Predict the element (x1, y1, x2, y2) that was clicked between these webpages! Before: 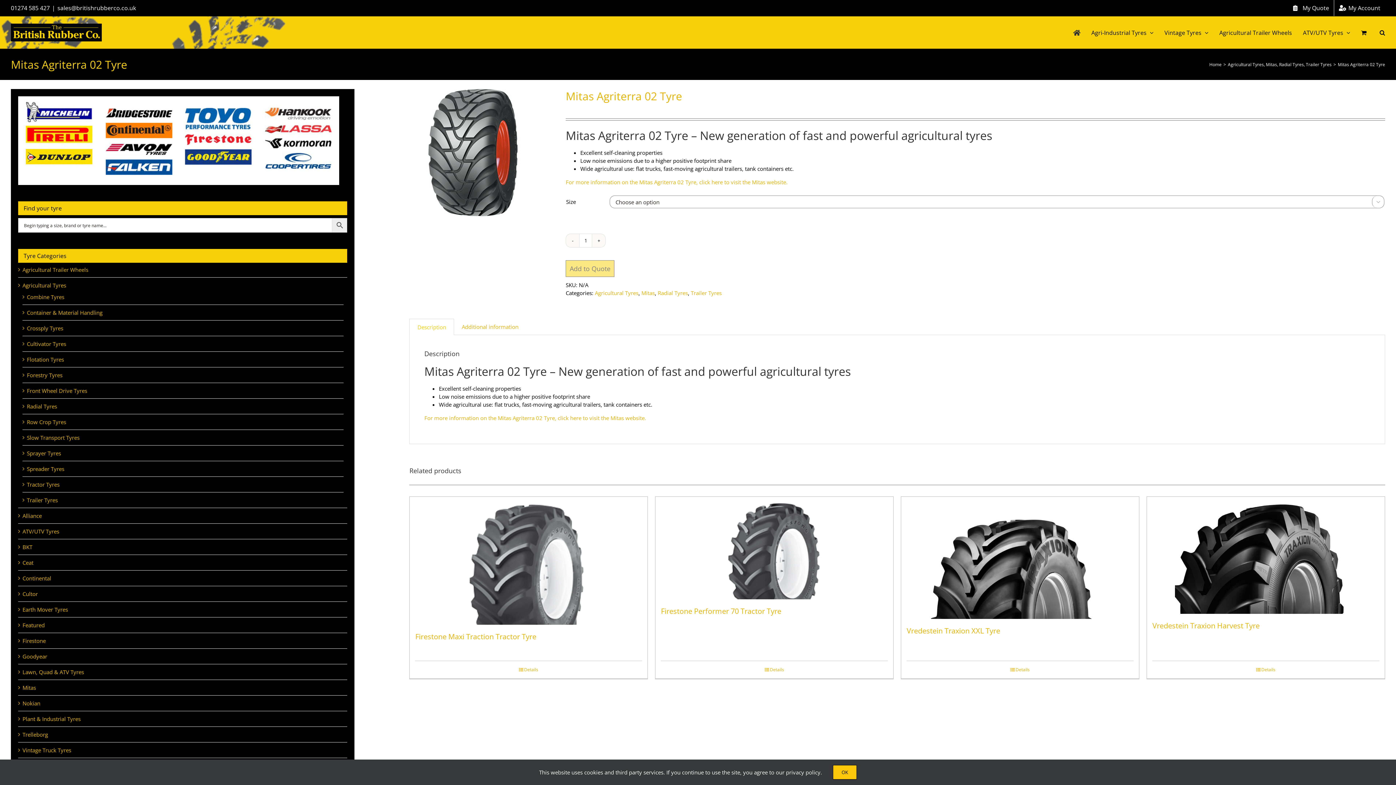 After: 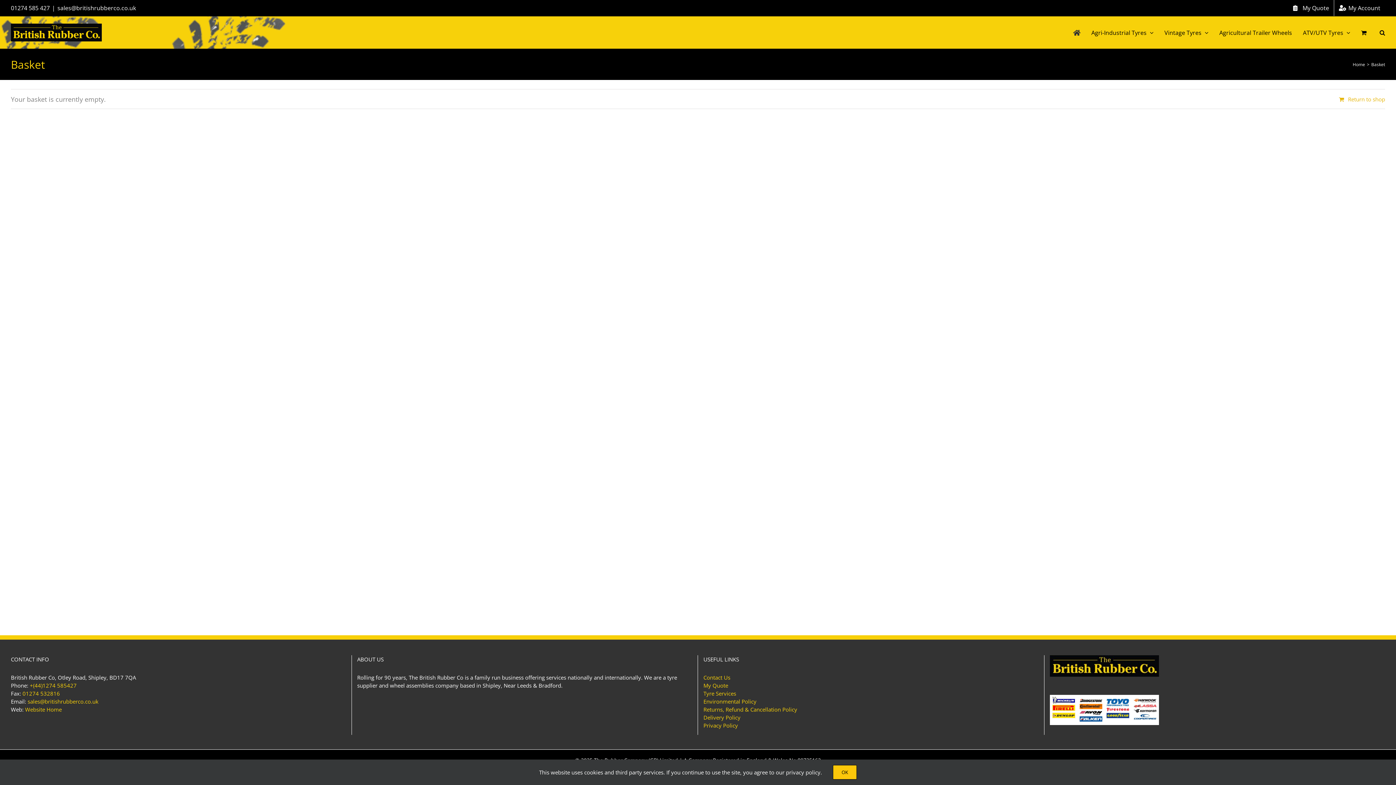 Action: bbox: (1361, 16, 1369, 48)